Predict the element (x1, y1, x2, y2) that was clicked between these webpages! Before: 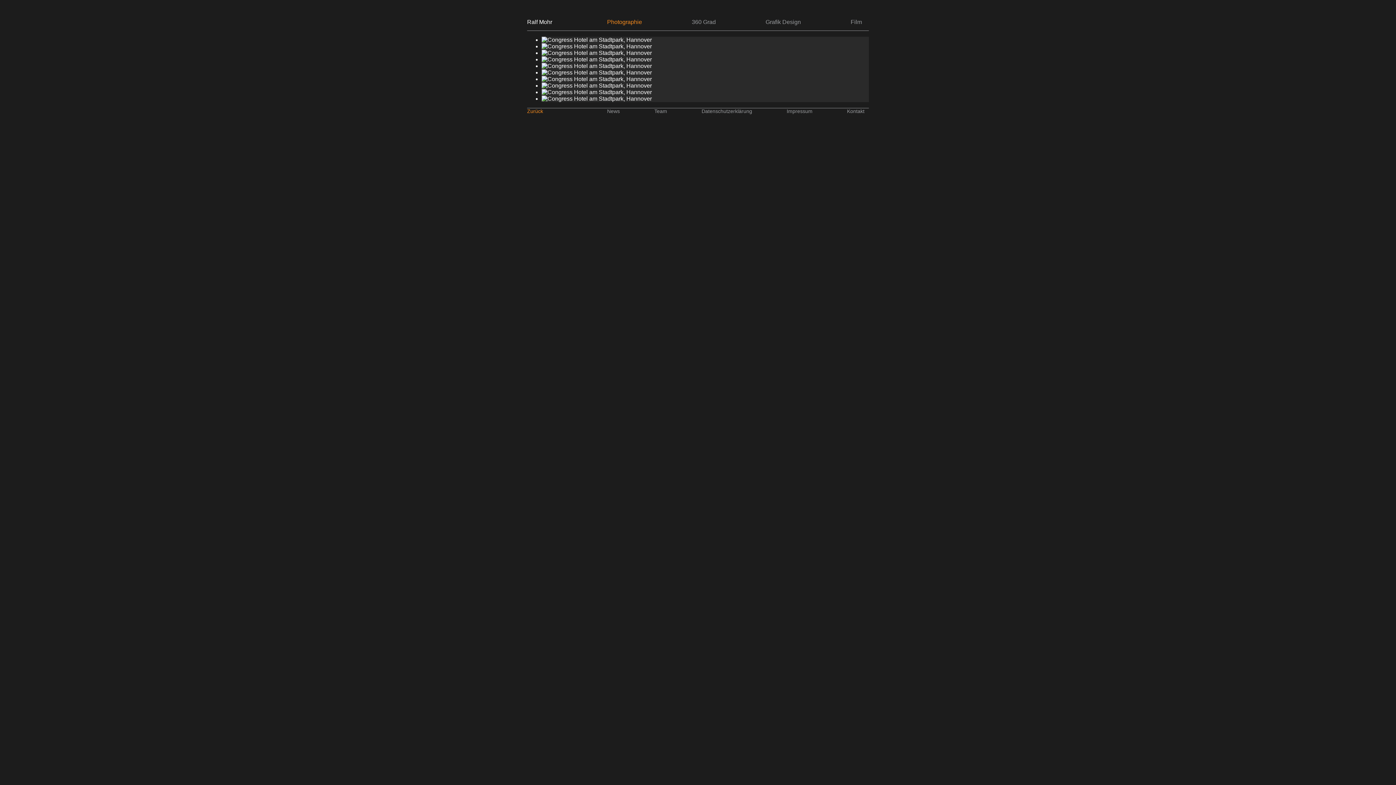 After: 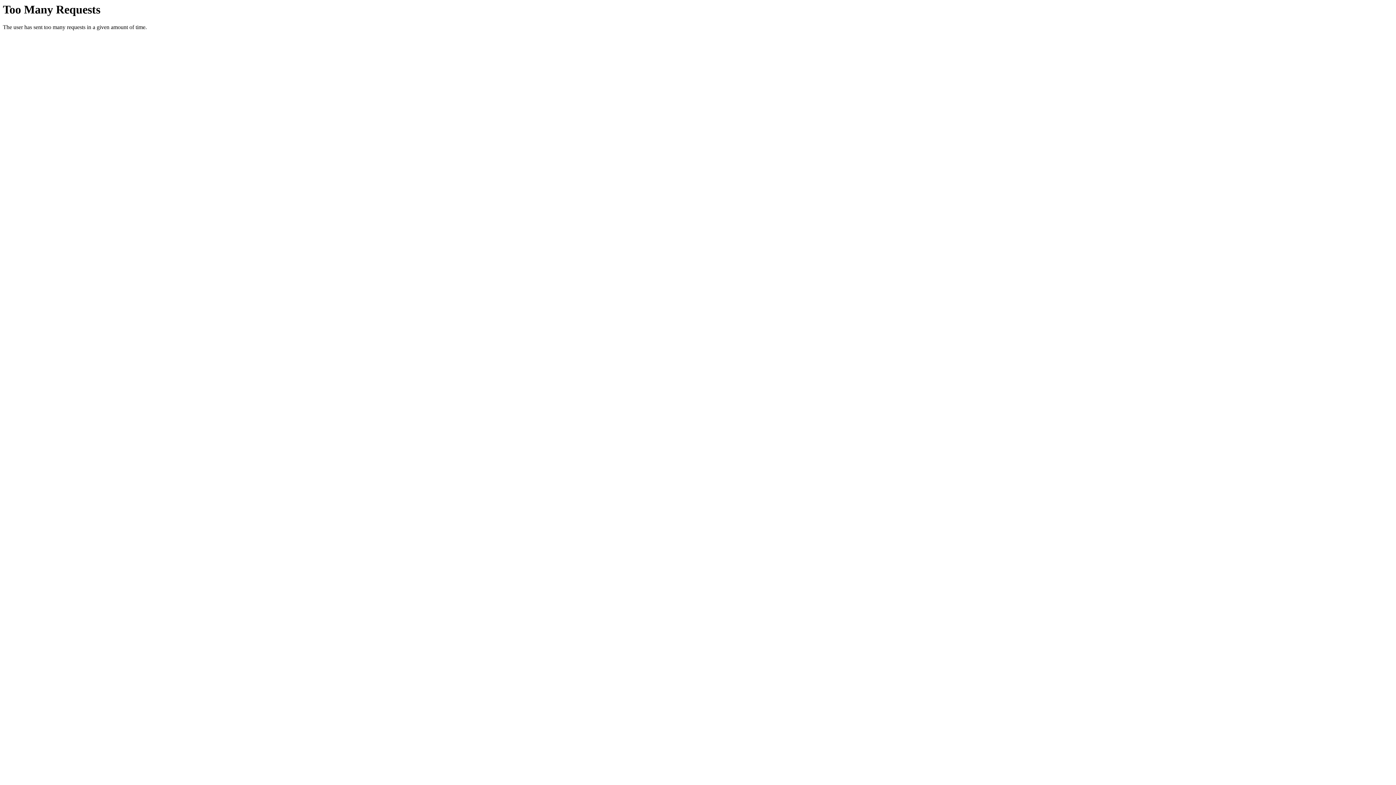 Action: bbox: (527, 18, 600, 25) label: Ralf Mohr